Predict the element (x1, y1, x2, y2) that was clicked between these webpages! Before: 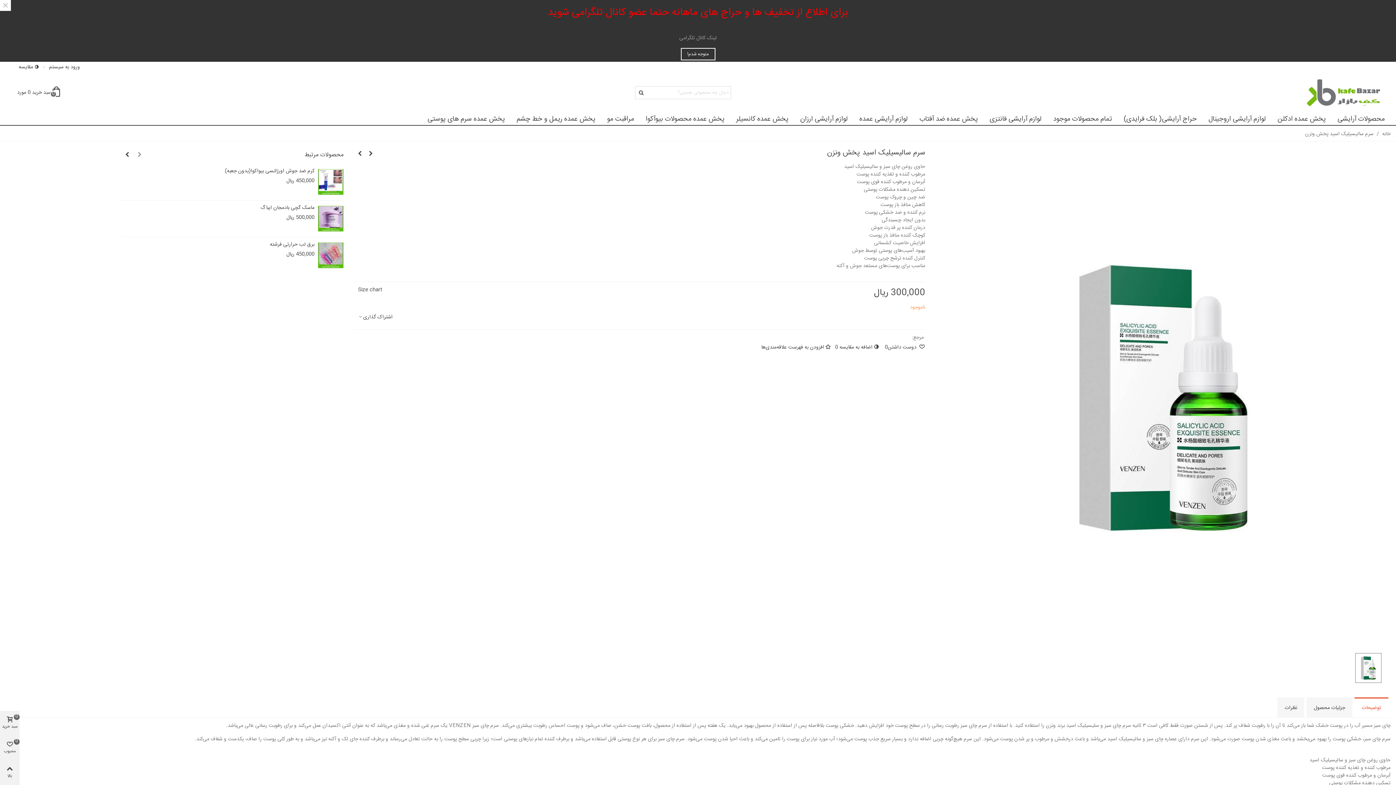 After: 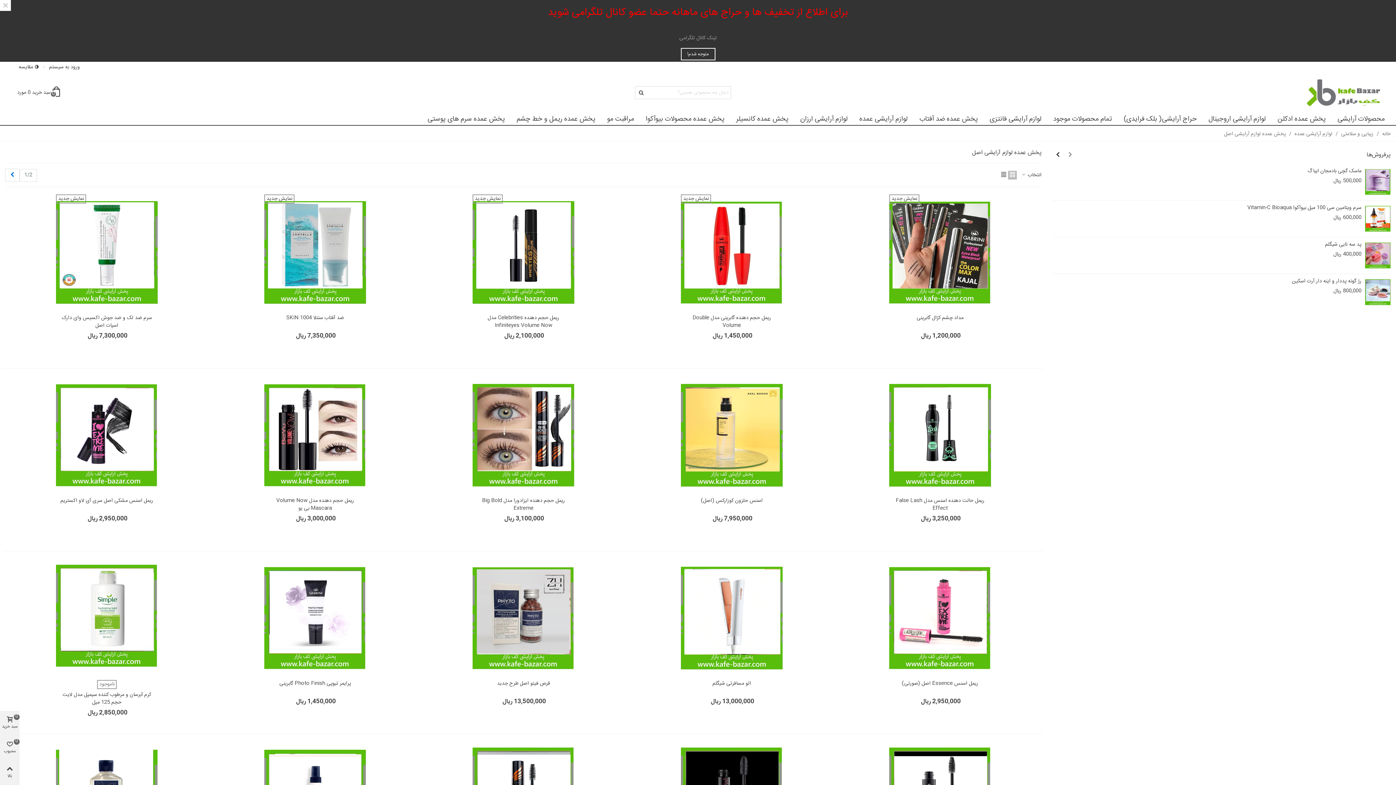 Action: bbox: (1202, 112, 1272, 125) label: لوازم آرایشی اروجینال